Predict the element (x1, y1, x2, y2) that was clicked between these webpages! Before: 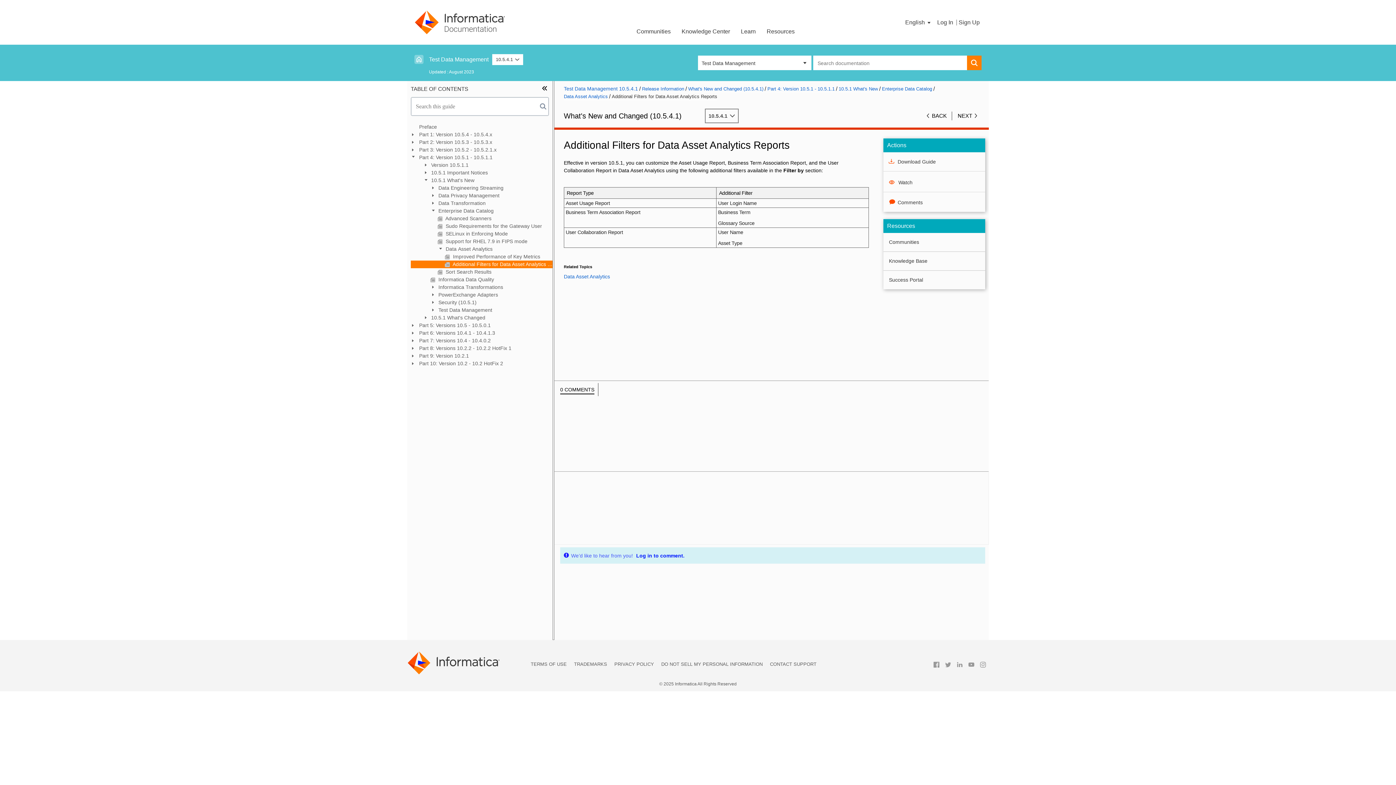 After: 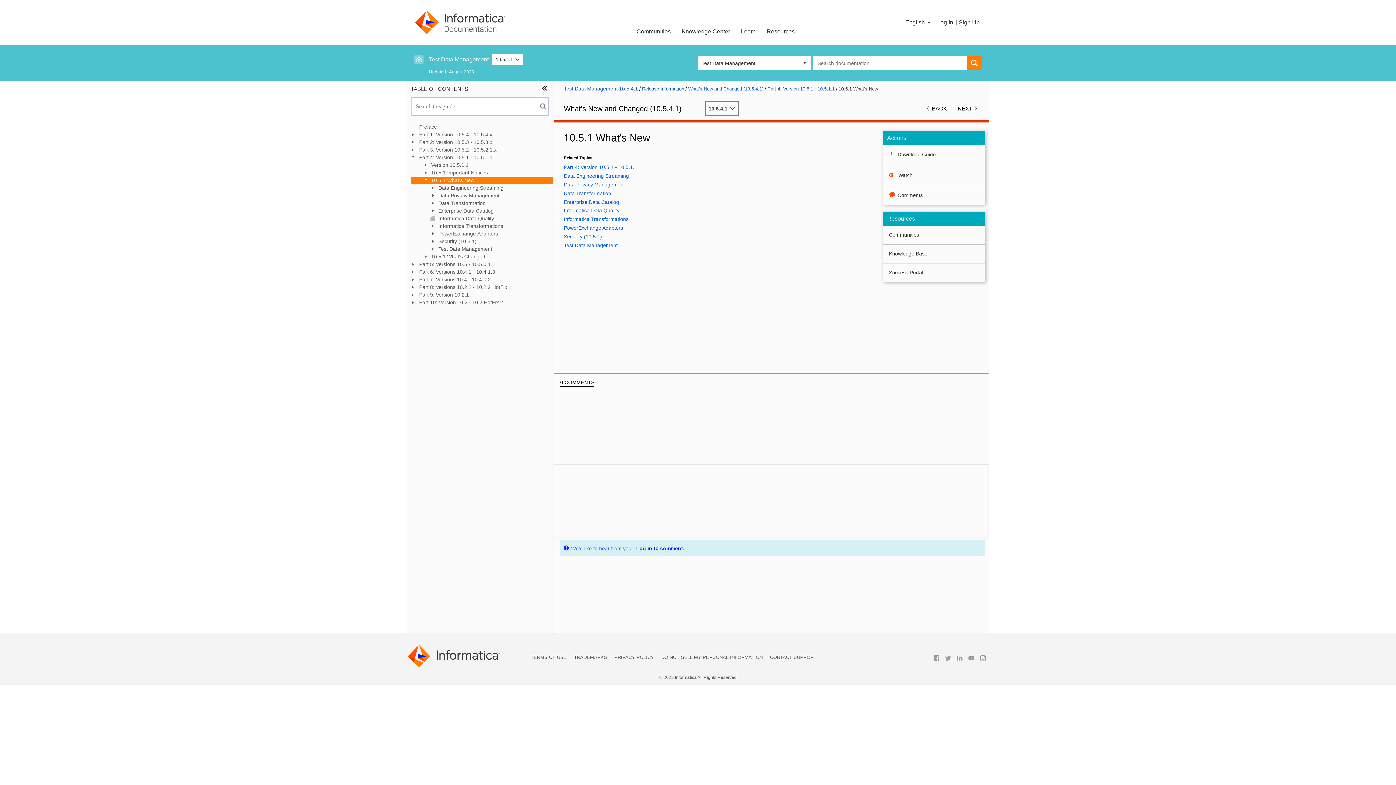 Action: label:  10.5.1 What's New bbox: (410, 176, 552, 184)